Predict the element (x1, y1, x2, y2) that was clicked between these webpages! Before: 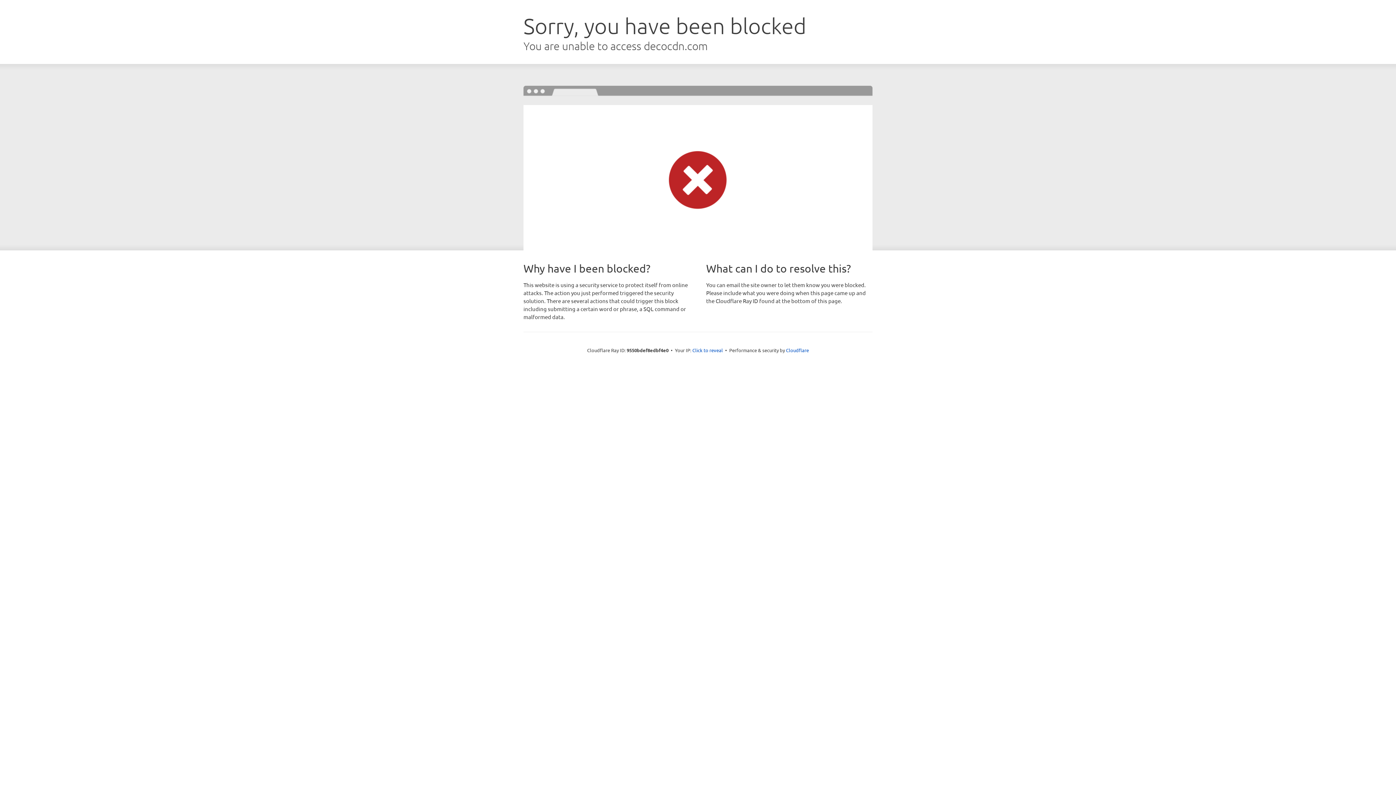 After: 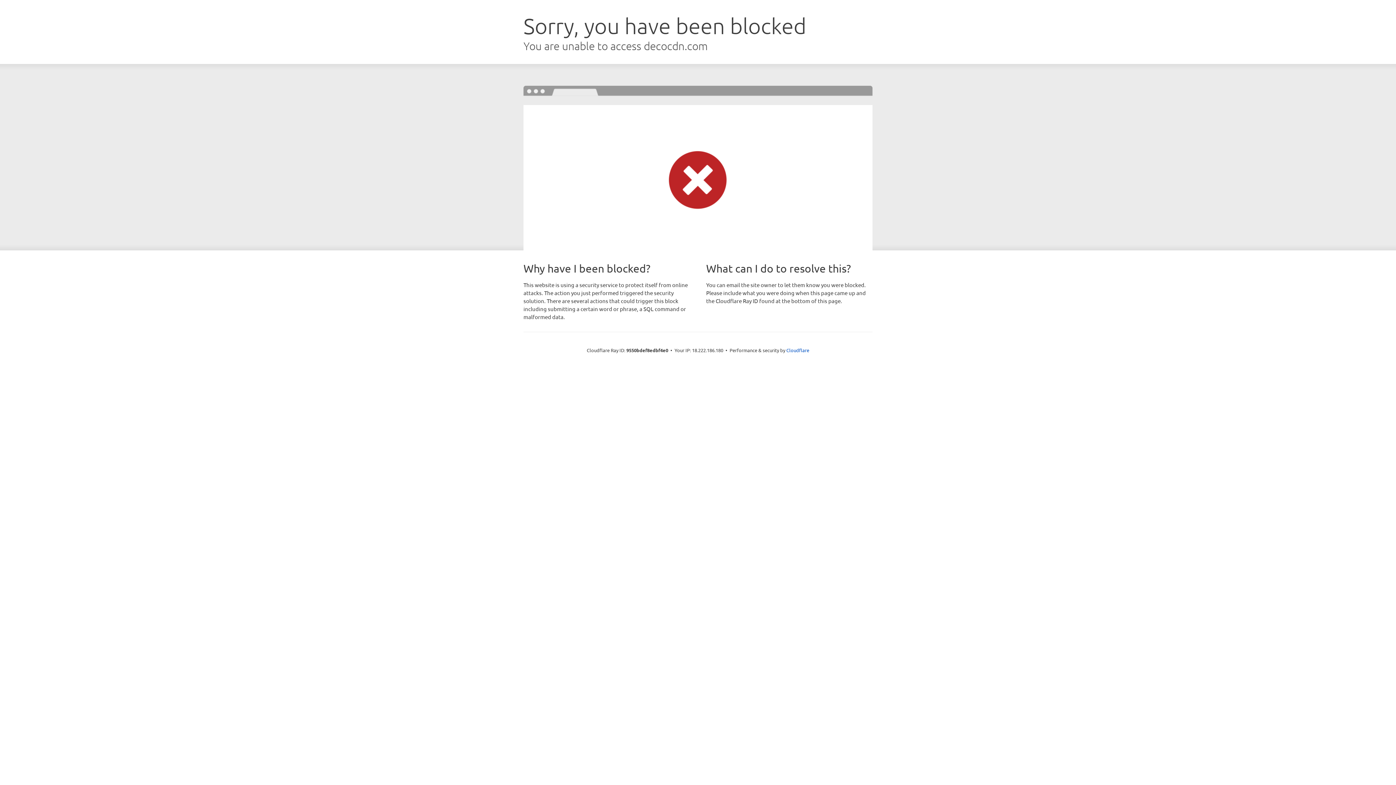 Action: label: Click to reveal bbox: (692, 346, 723, 353)